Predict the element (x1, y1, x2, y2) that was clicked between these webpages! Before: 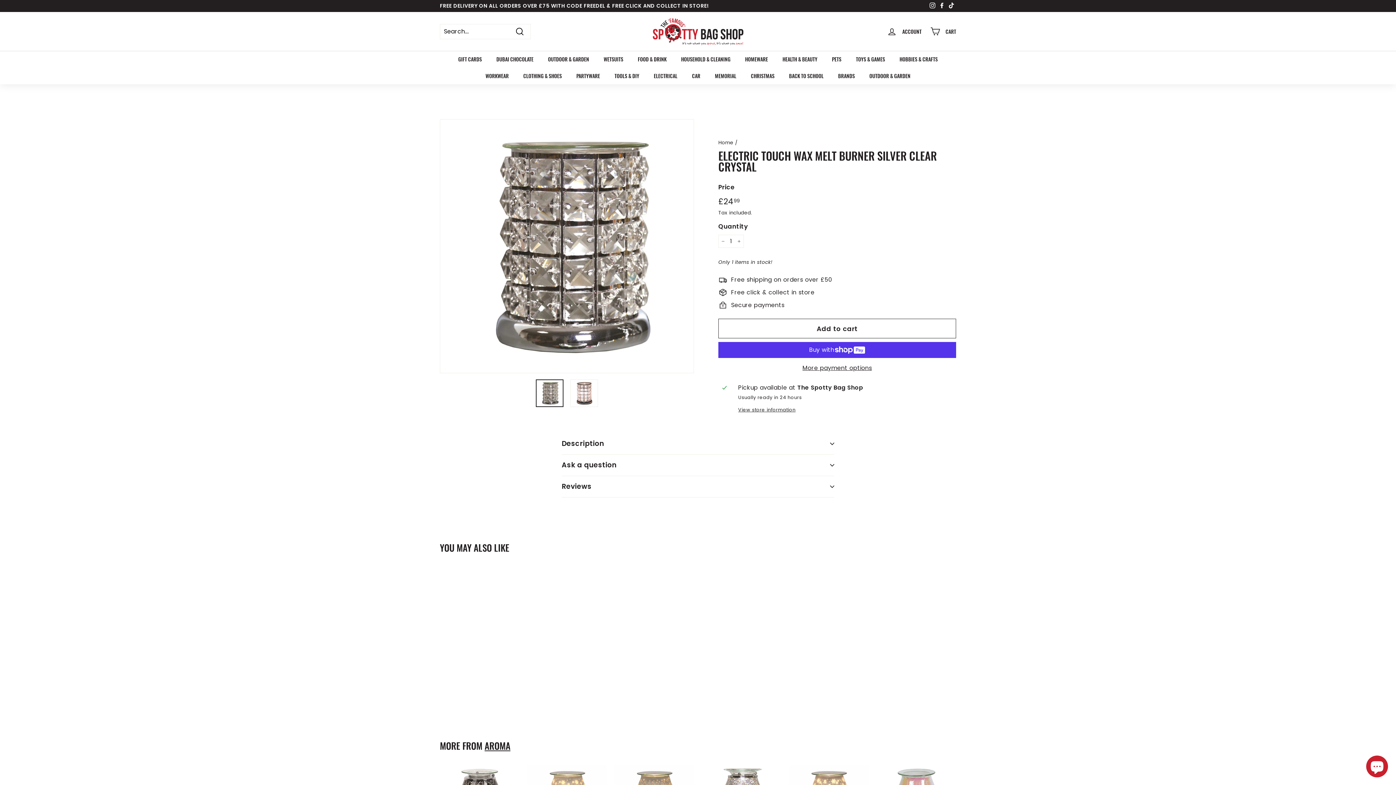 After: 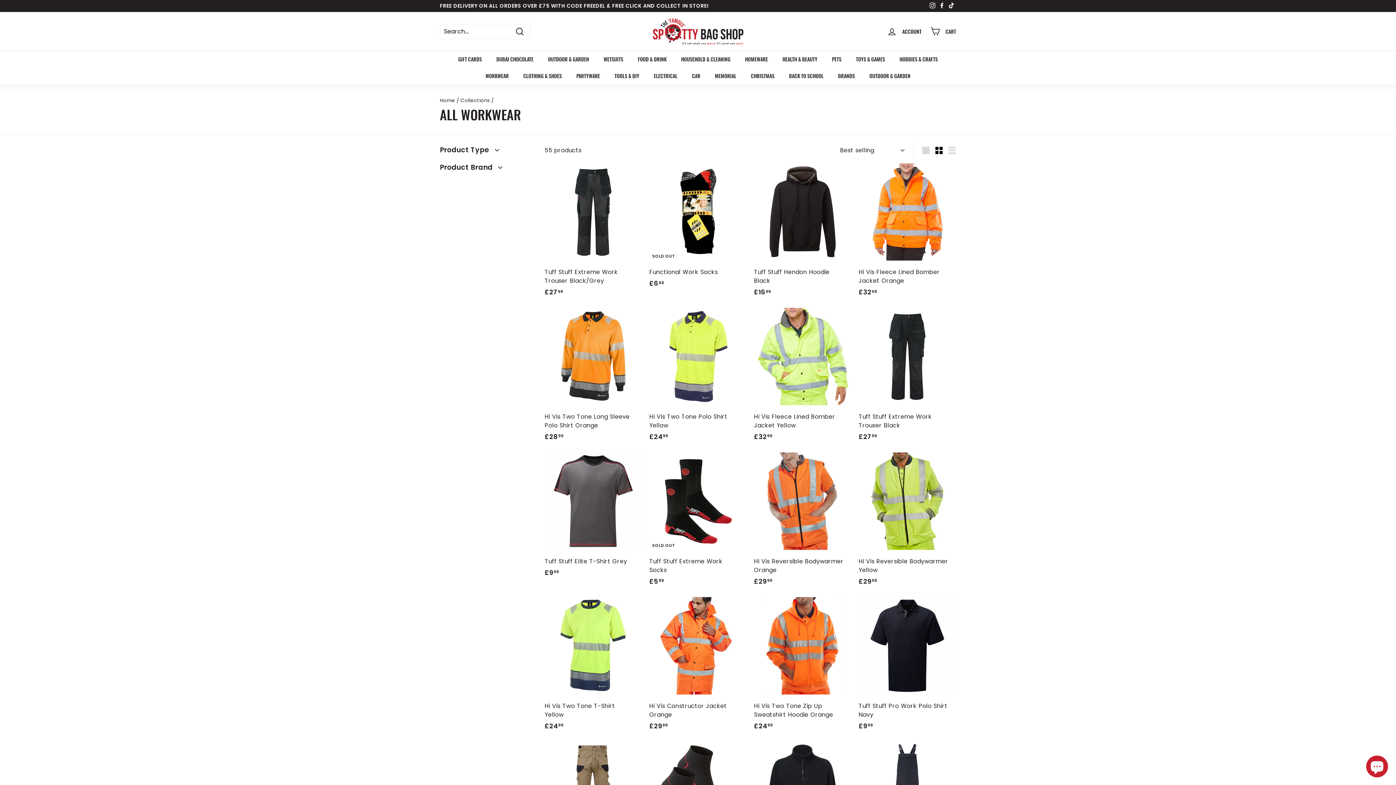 Action: label: WORKWEAR bbox: (478, 67, 516, 84)